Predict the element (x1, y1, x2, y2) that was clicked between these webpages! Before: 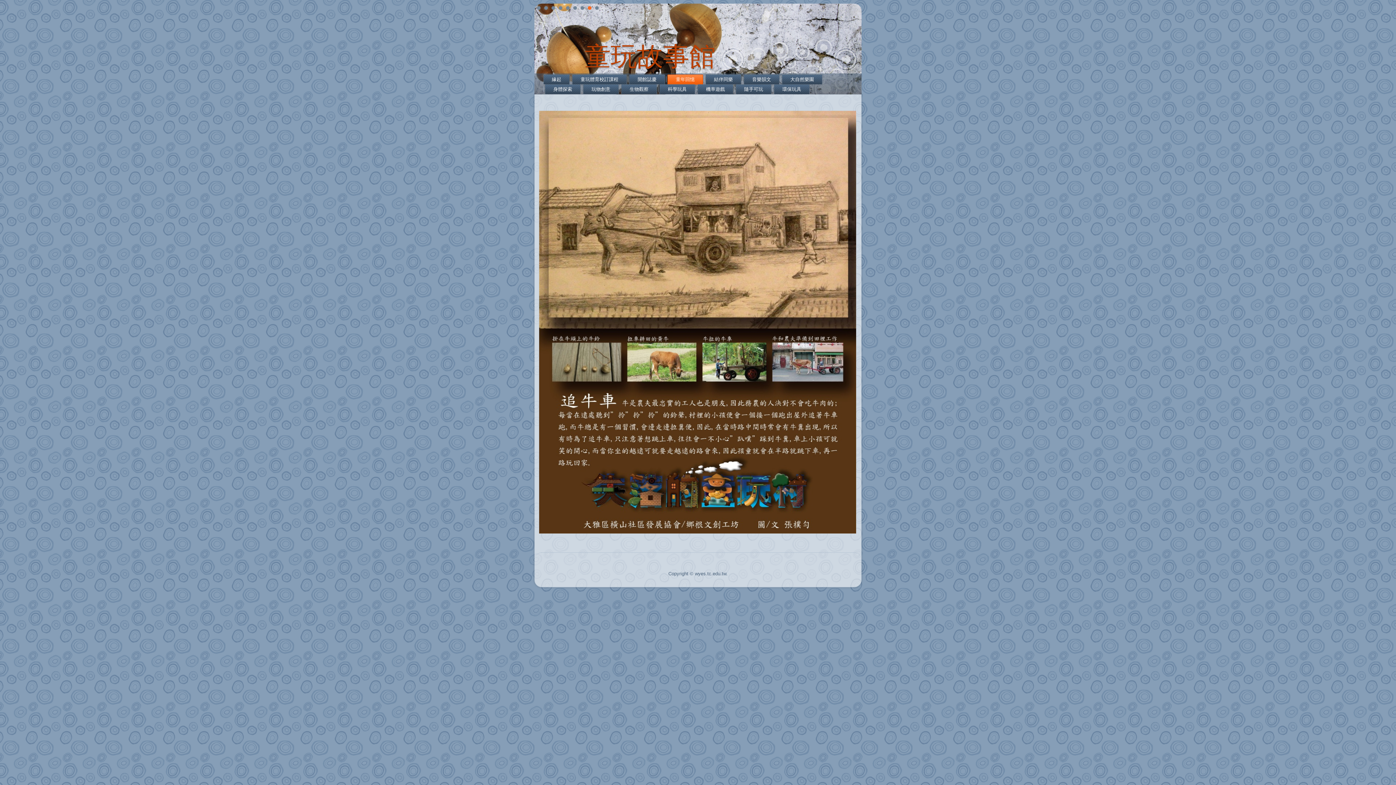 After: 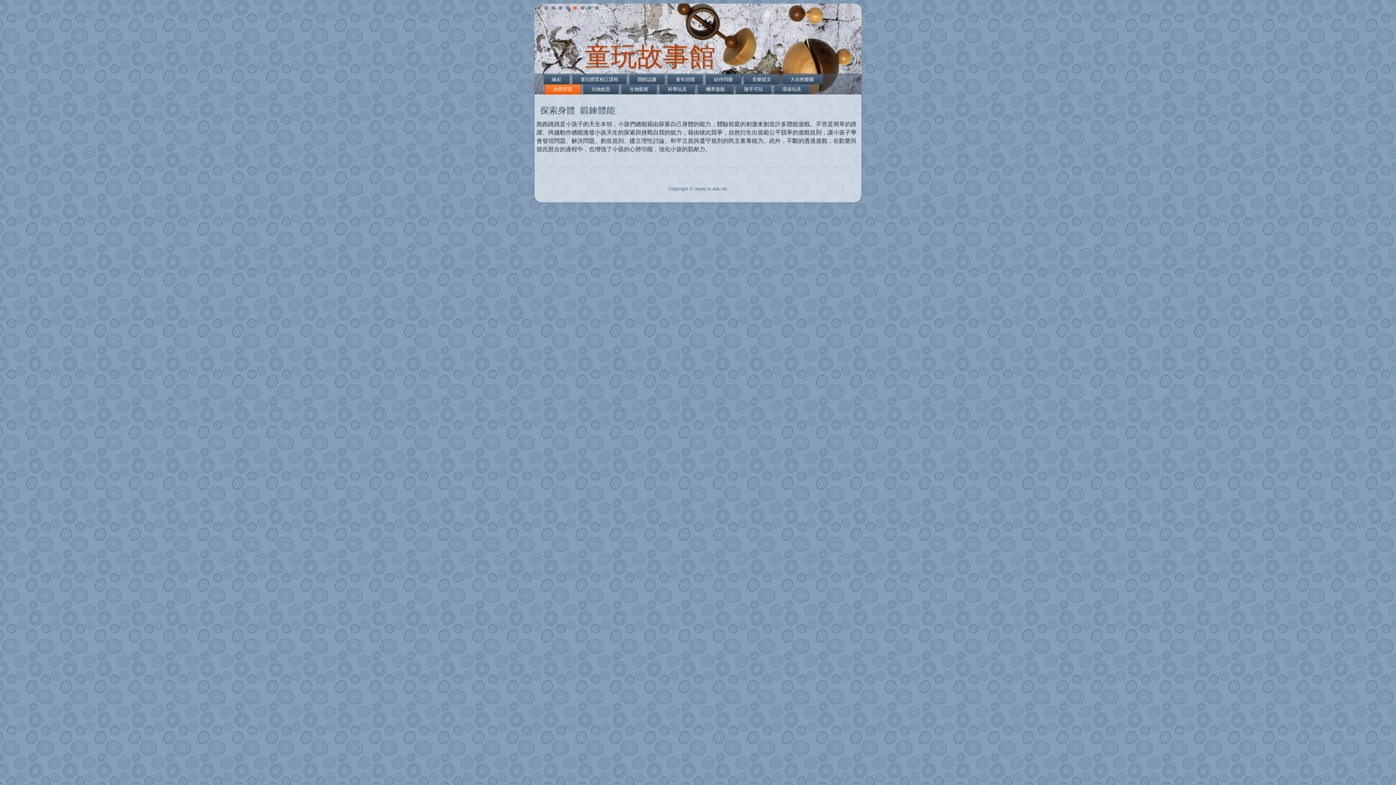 Action: label: 身體探索 bbox: (545, 84, 580, 94)